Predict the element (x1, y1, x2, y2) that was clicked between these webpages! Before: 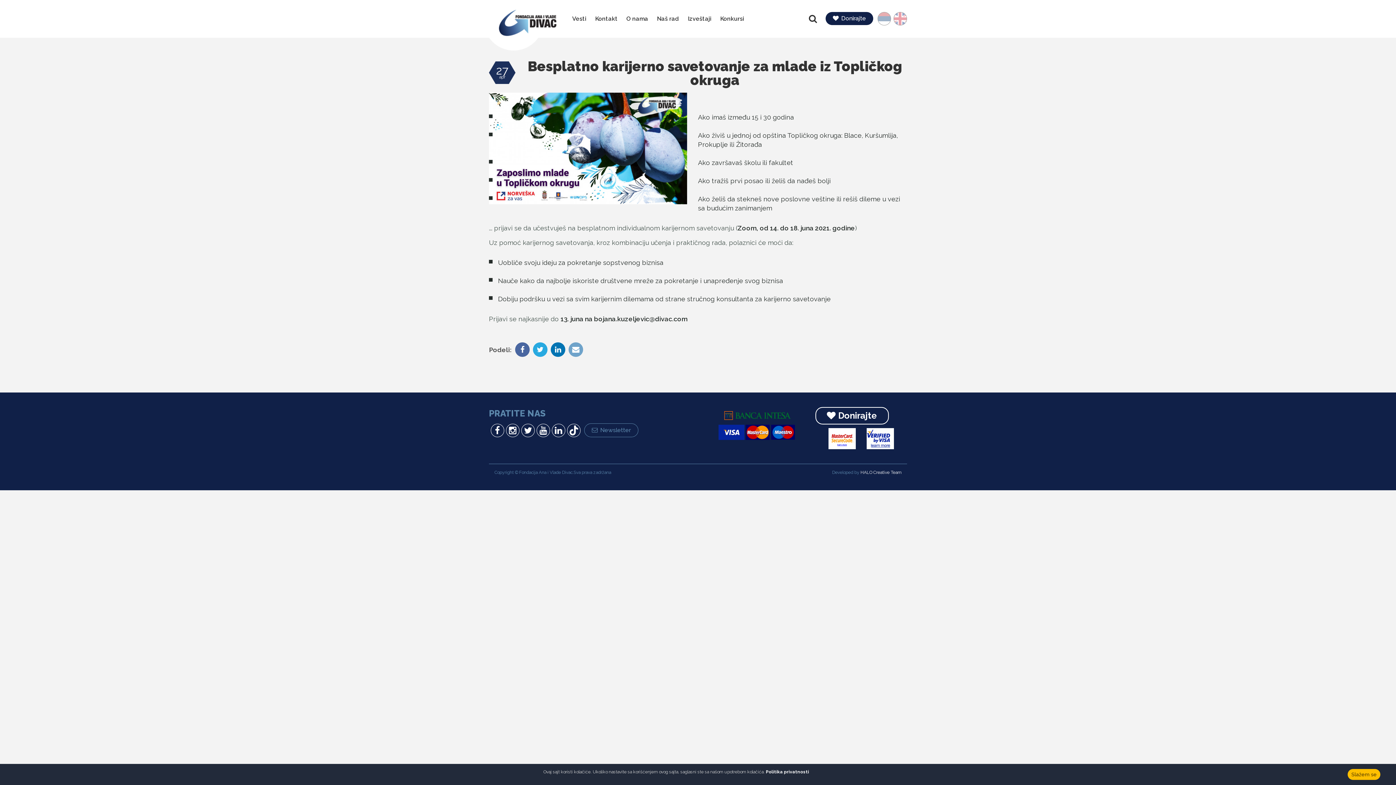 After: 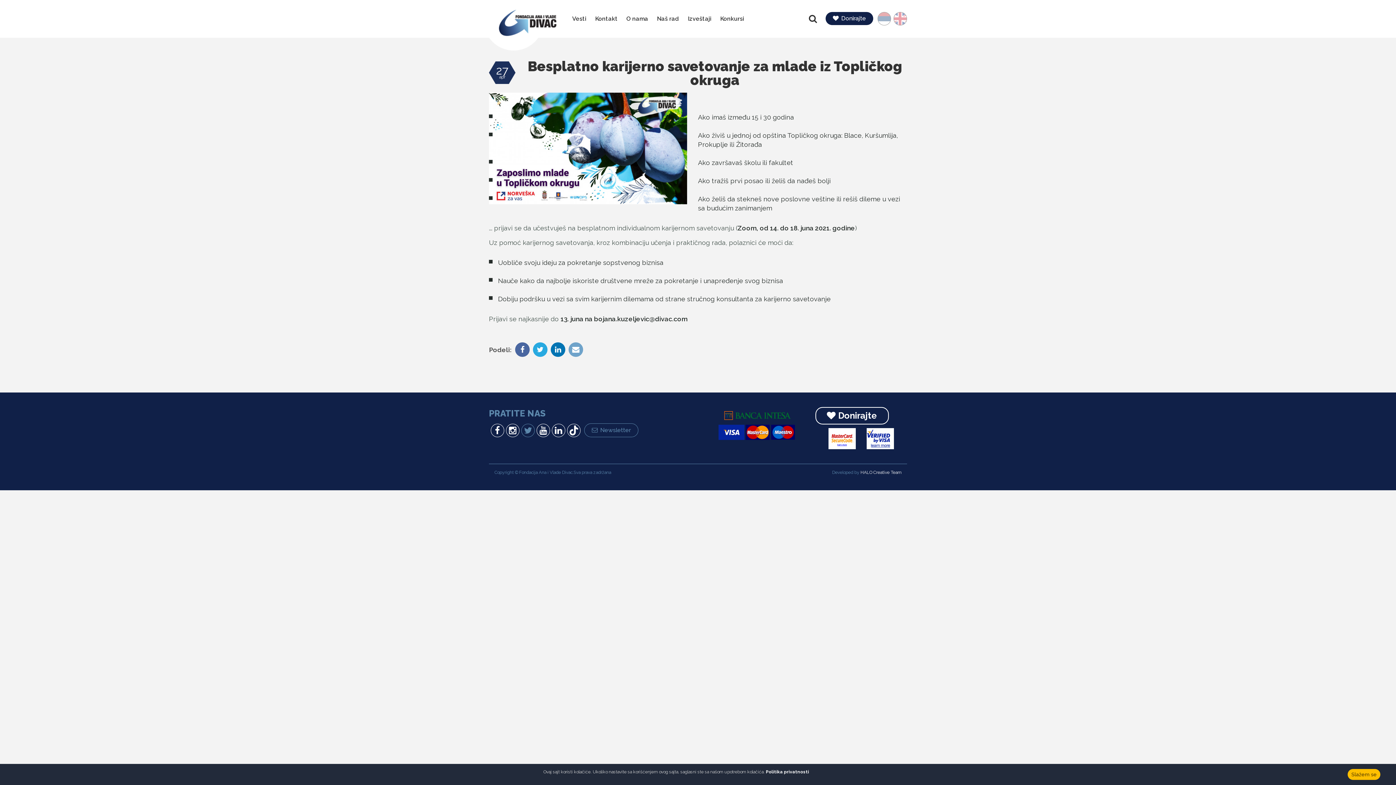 Action: bbox: (521, 424, 534, 437)